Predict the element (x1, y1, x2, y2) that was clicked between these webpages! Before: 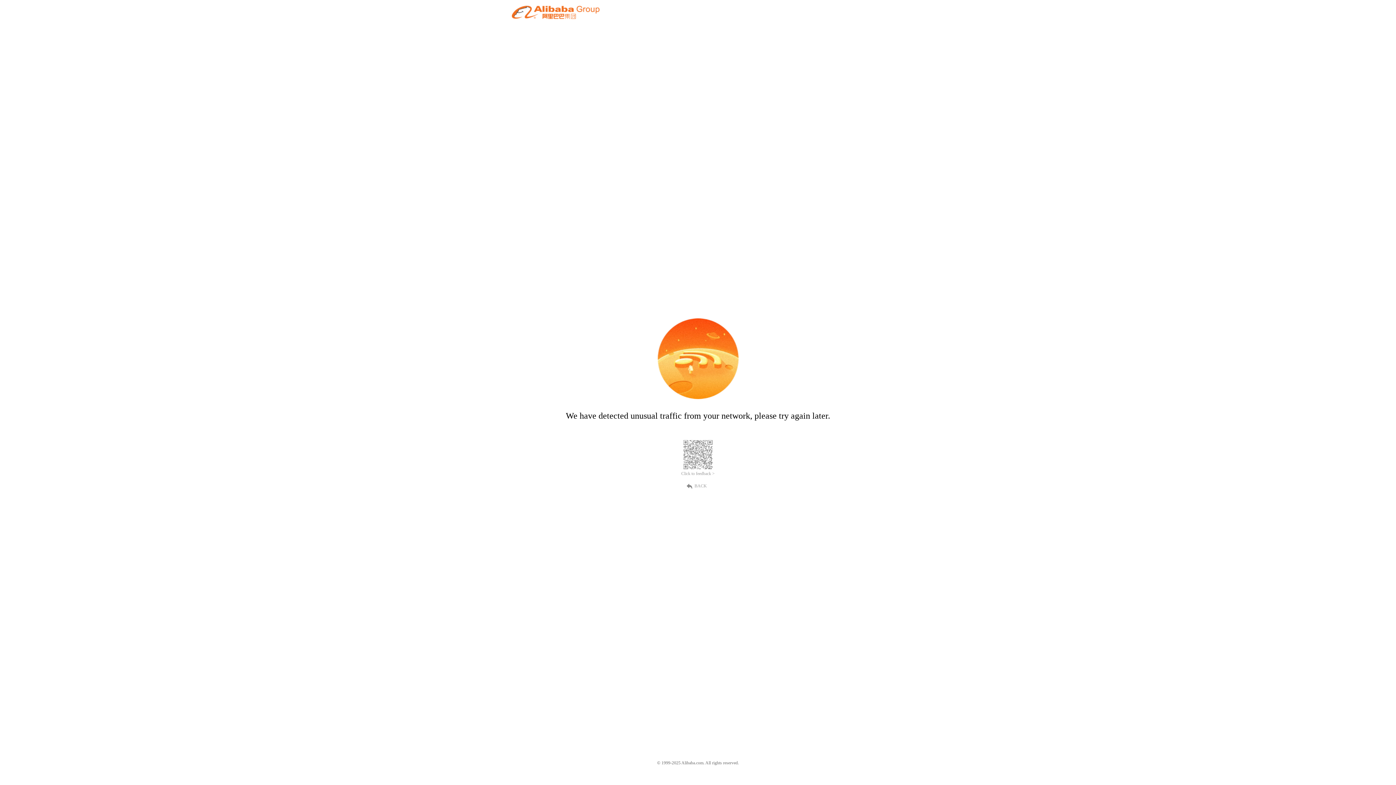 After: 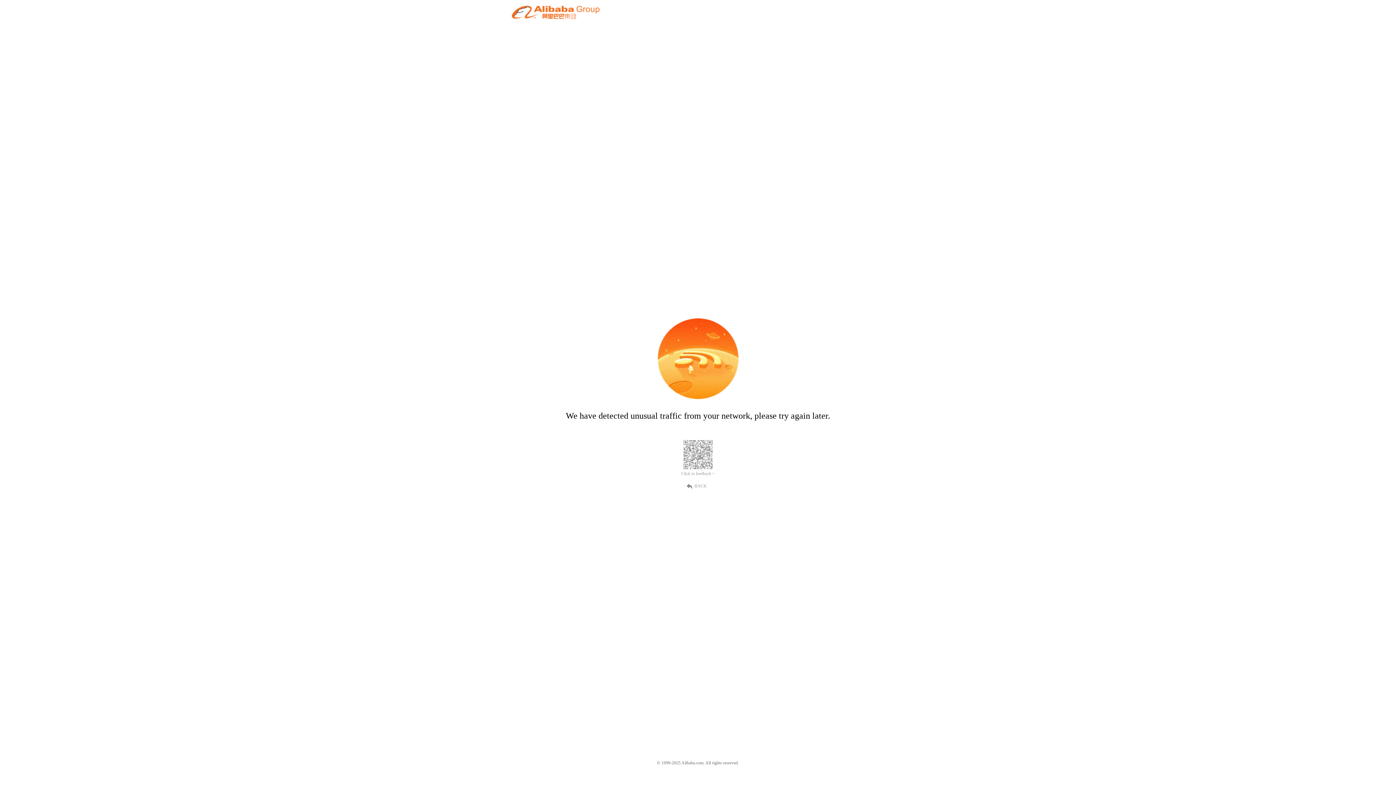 Action: bbox: (689, 482, 707, 489) label: BACK